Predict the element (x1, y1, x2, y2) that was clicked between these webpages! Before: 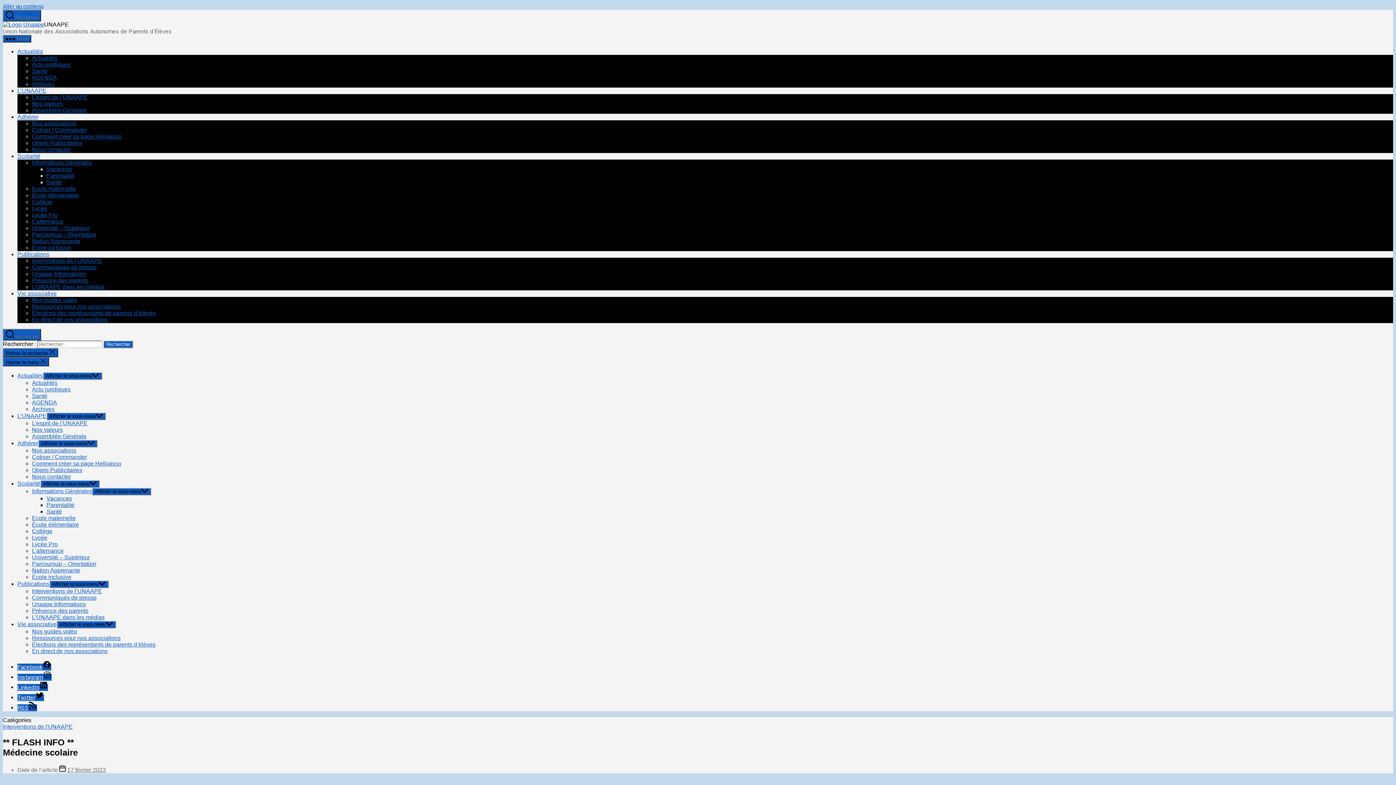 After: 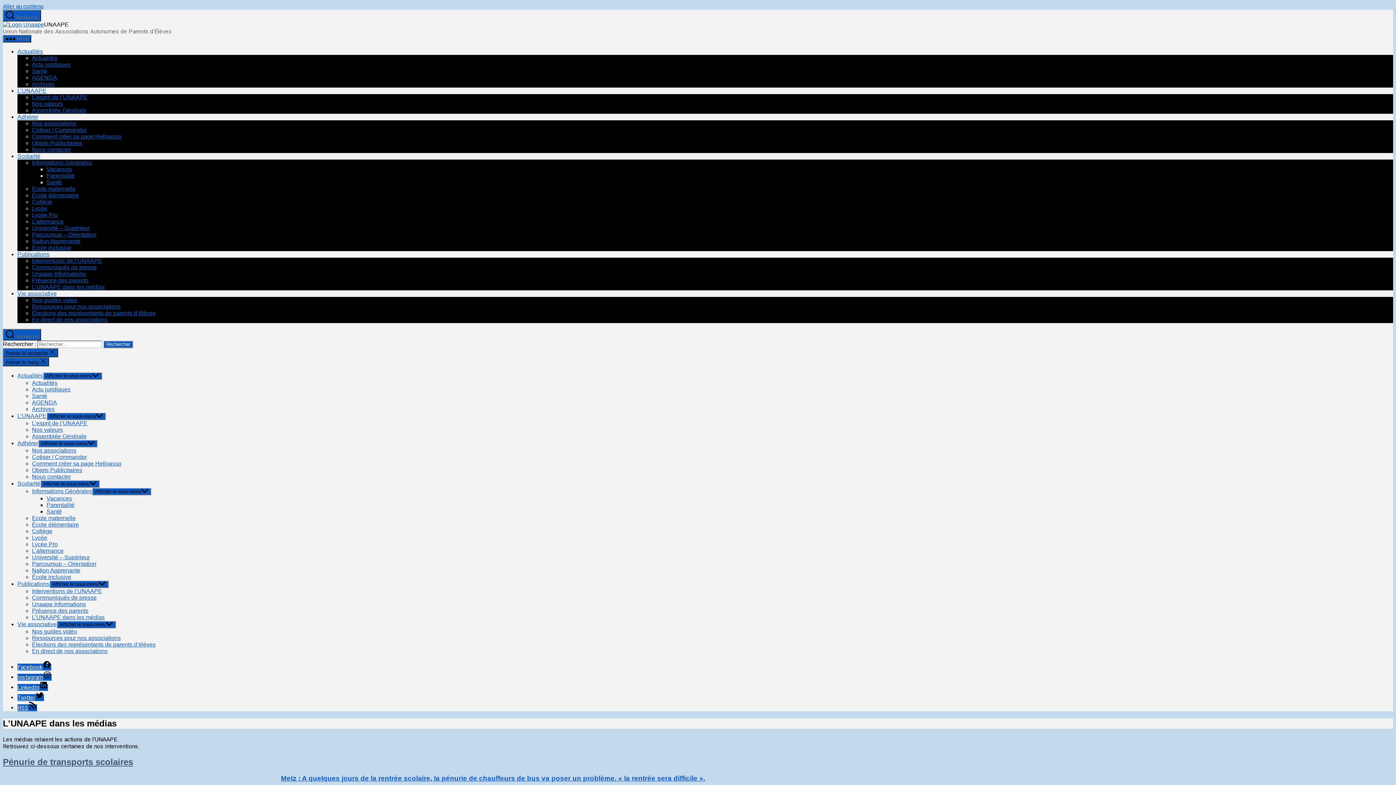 Action: label: L’UNAAPE dans les médias bbox: (32, 284, 104, 290)